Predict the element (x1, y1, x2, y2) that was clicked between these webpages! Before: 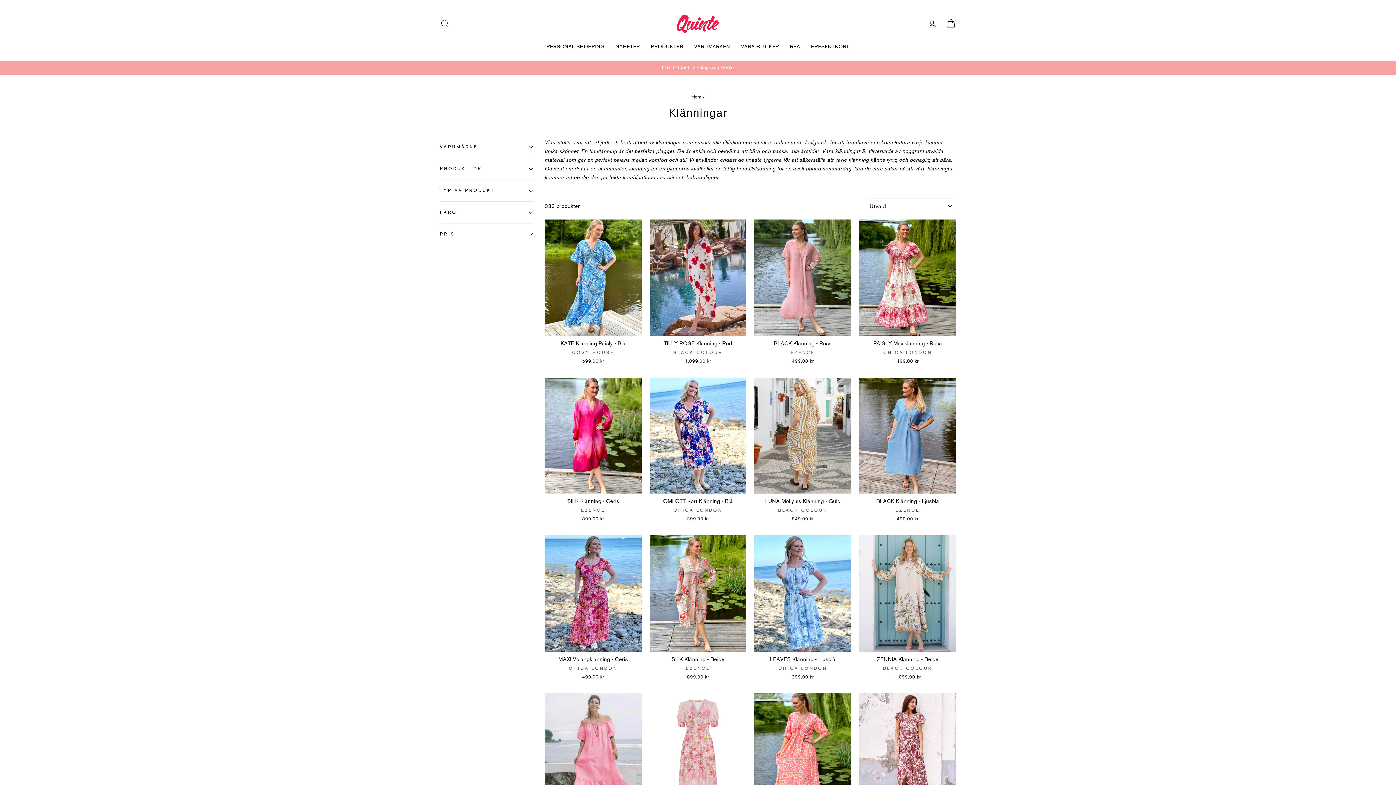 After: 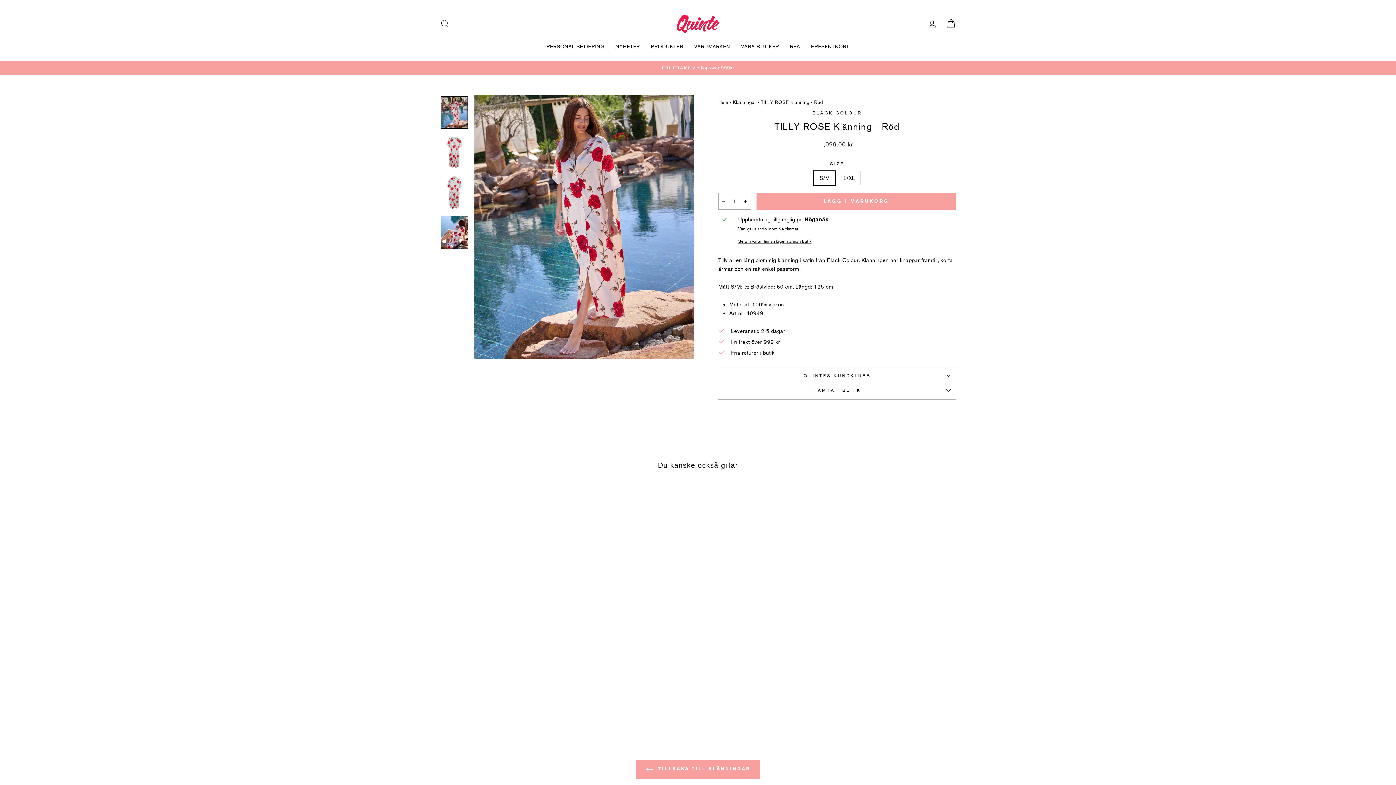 Action: bbox: (649, 219, 746, 366) label: Snabbvy
TILLY ROSE Klänning - Röd
BLACK COLOUR
1,099.00 kr